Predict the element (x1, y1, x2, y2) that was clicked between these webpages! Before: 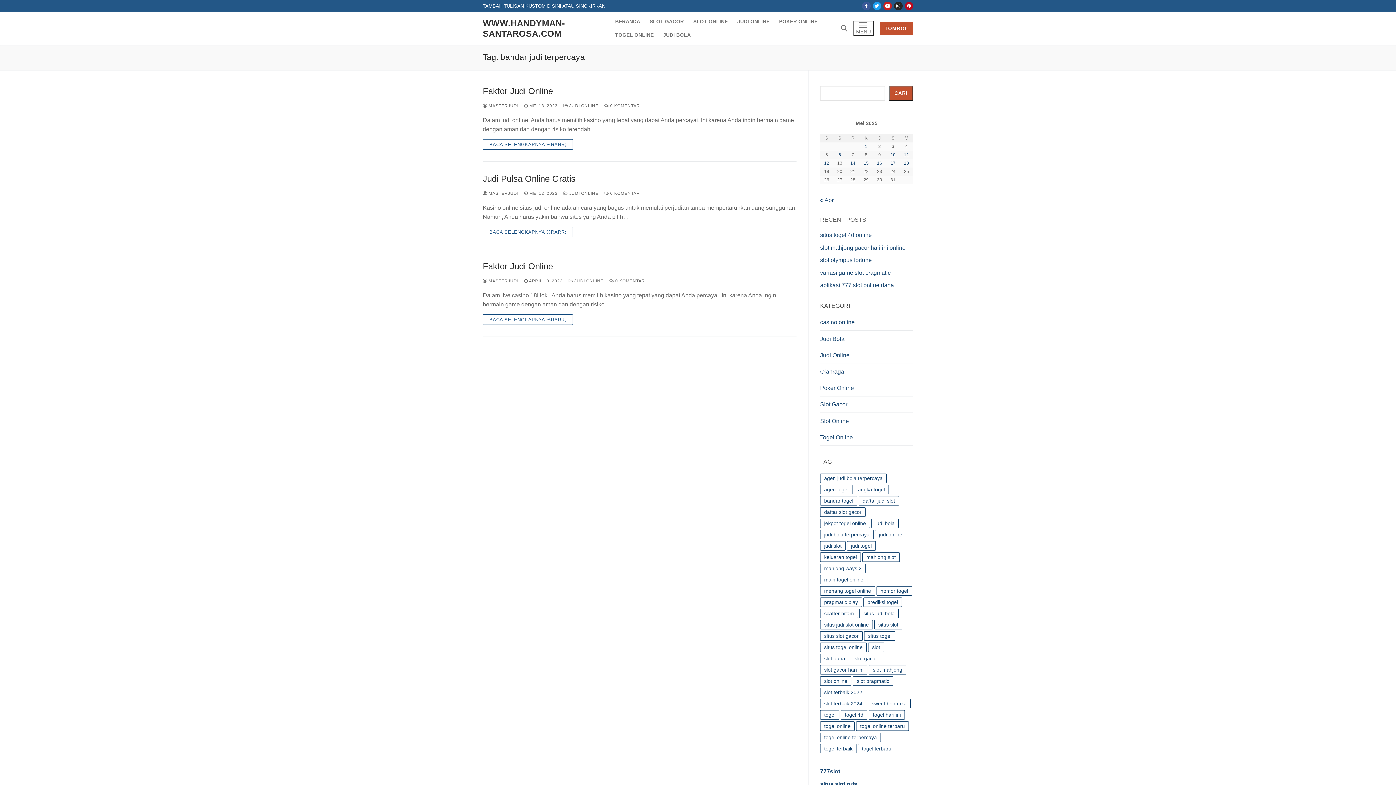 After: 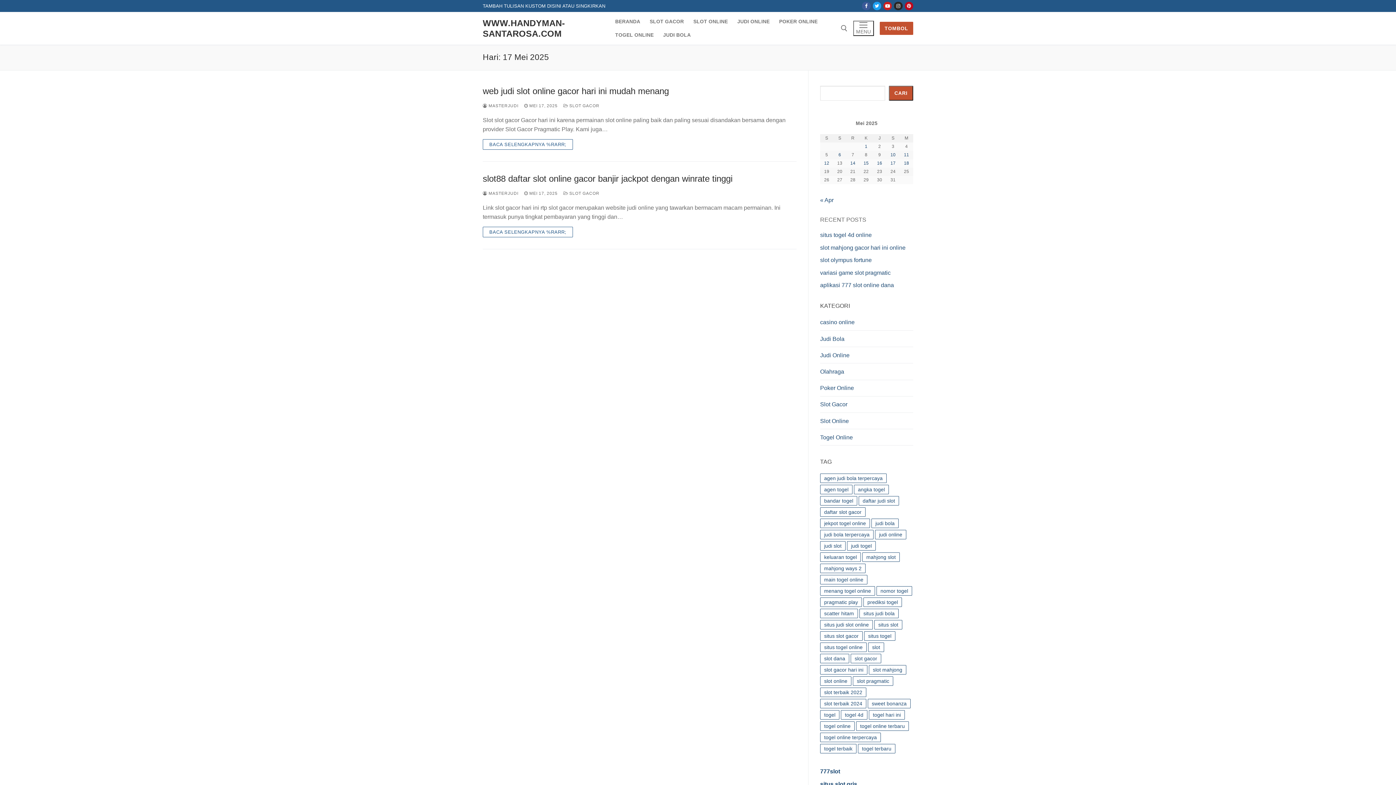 Action: label: Pos diterbitkan pada 17 May 2025 bbox: (890, 160, 895, 165)